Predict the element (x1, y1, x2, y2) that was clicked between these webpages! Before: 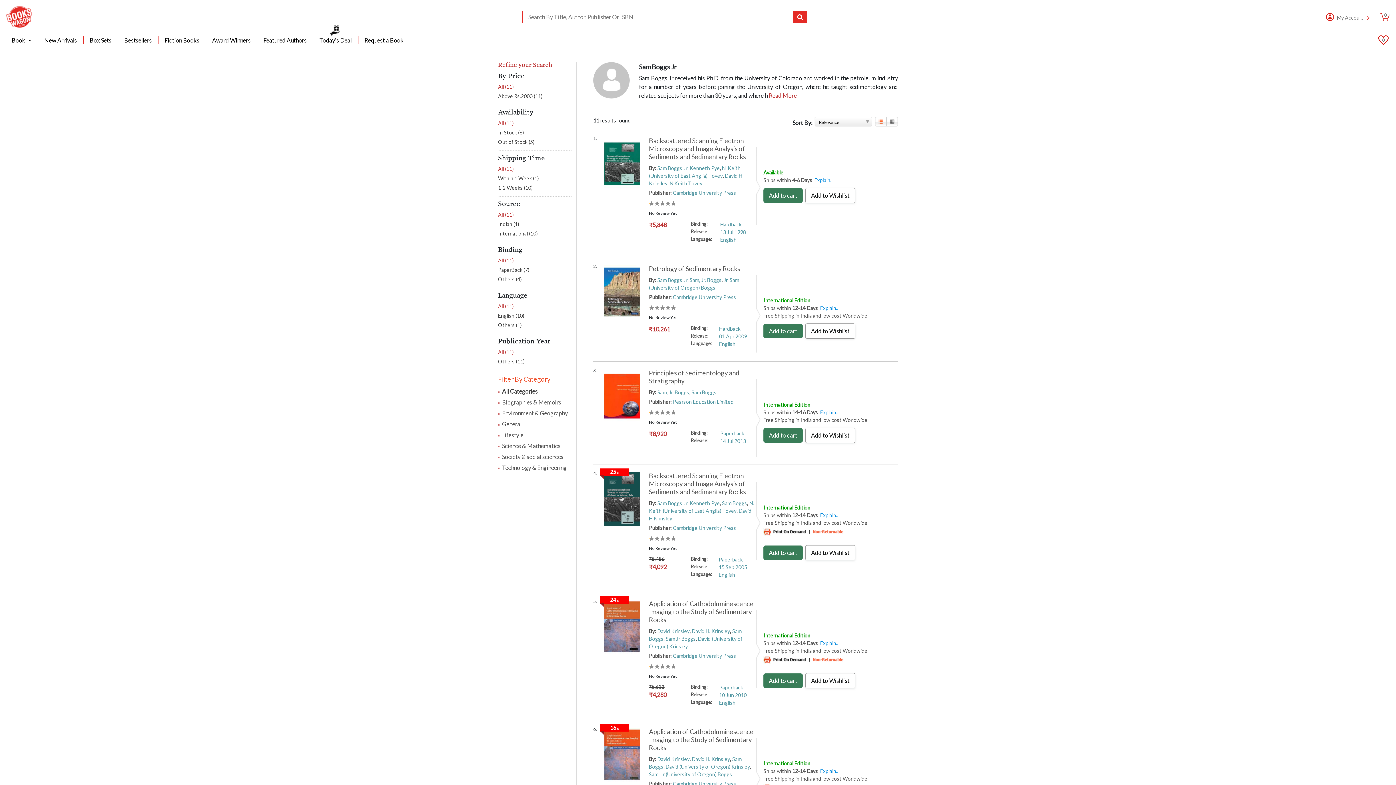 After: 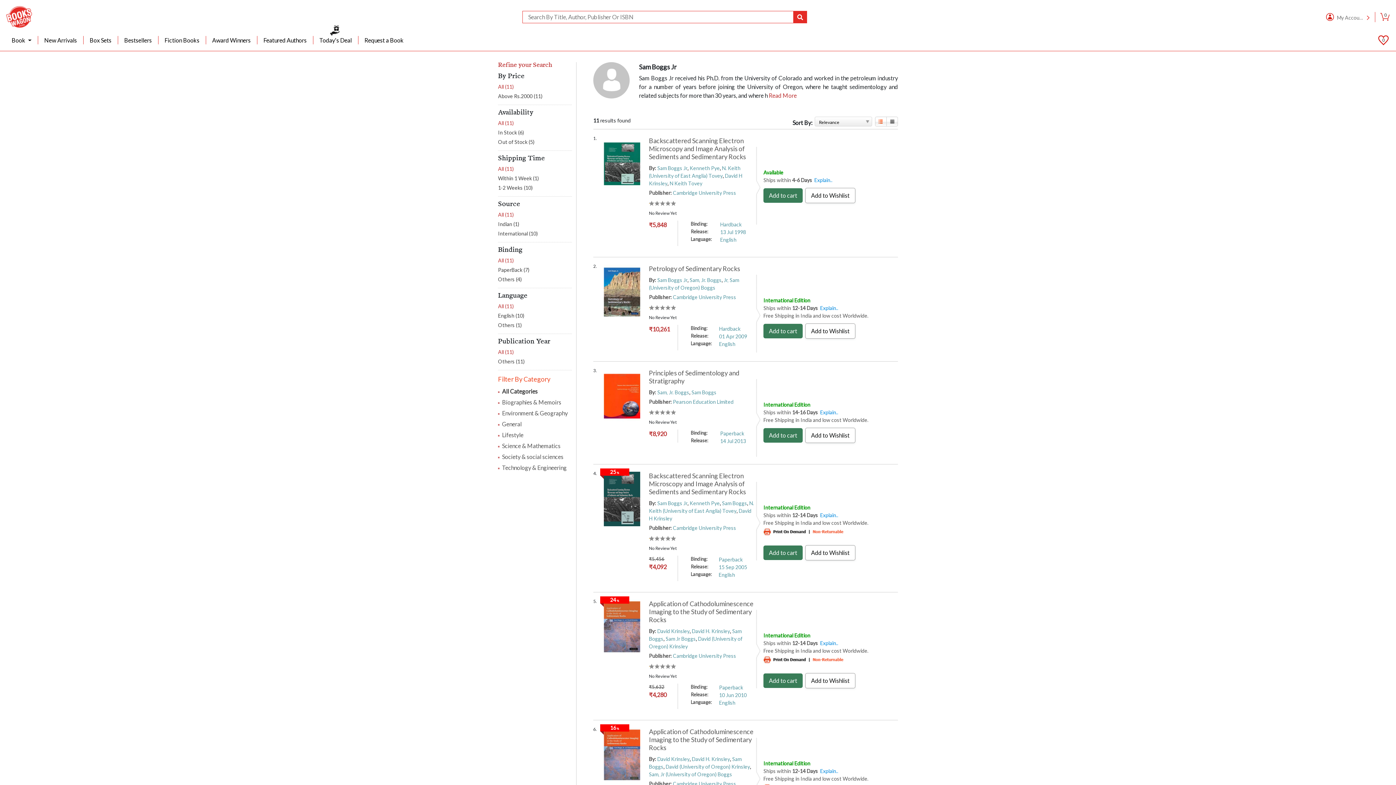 Action: label: All (11) bbox: (498, 210, 572, 219)